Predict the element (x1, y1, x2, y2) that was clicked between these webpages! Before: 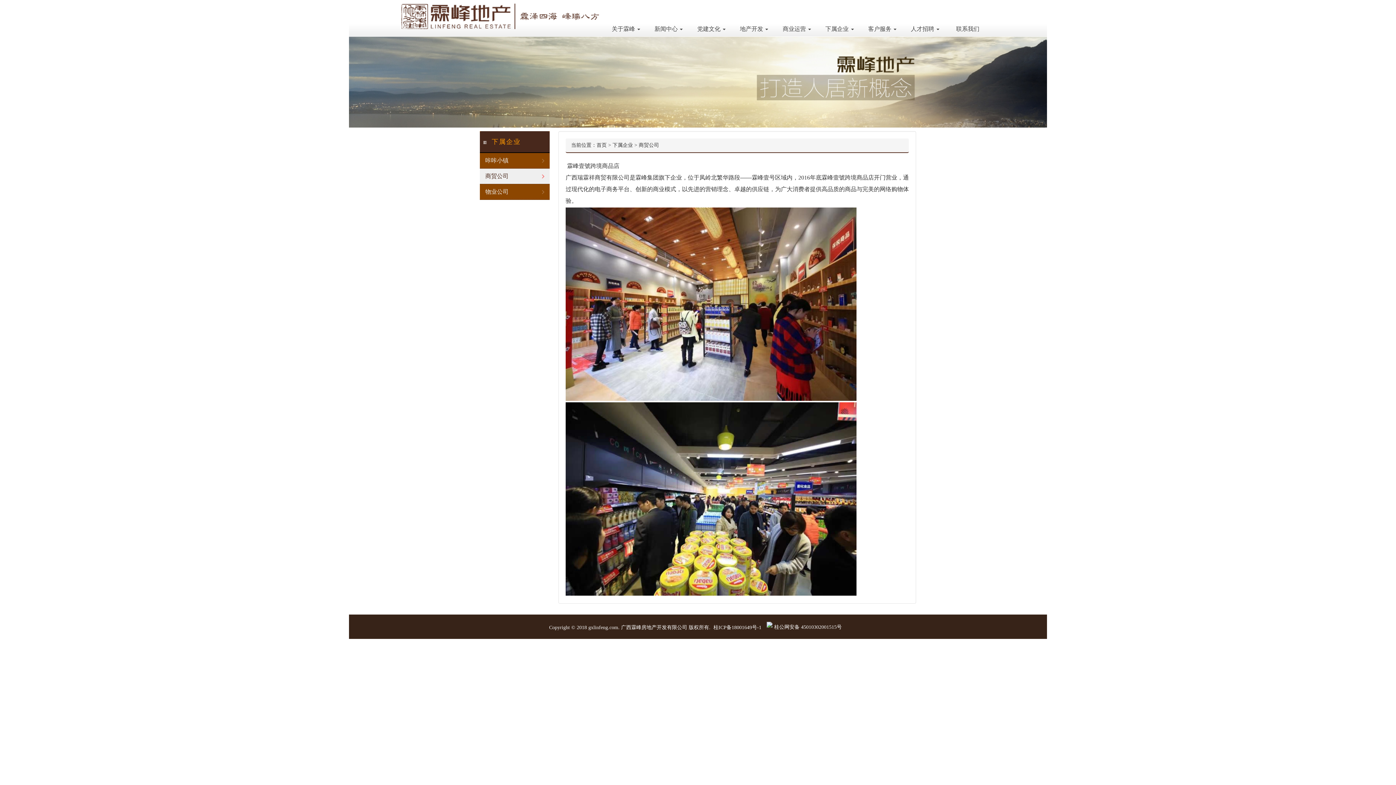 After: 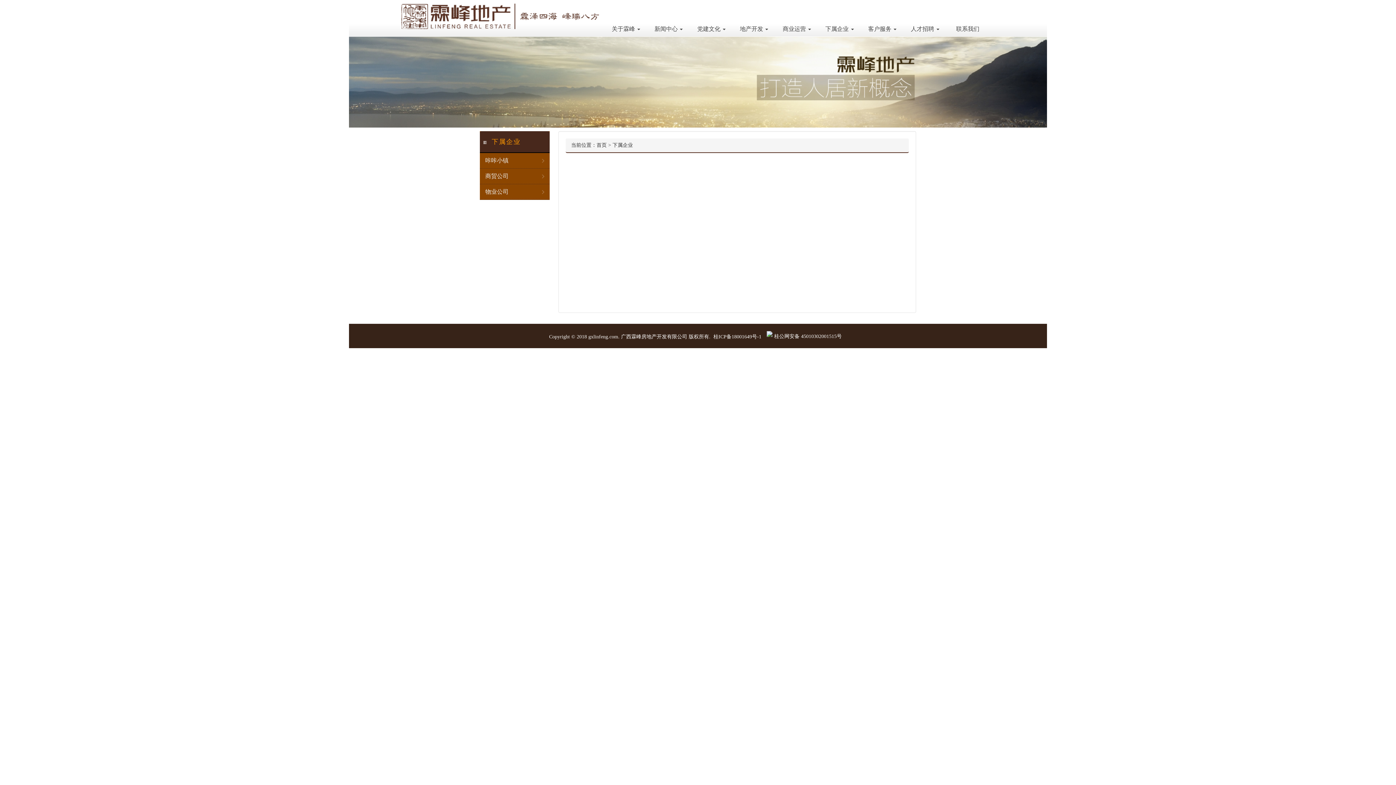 Action: bbox: (818, 21, 861, 36) label: 下属企业 